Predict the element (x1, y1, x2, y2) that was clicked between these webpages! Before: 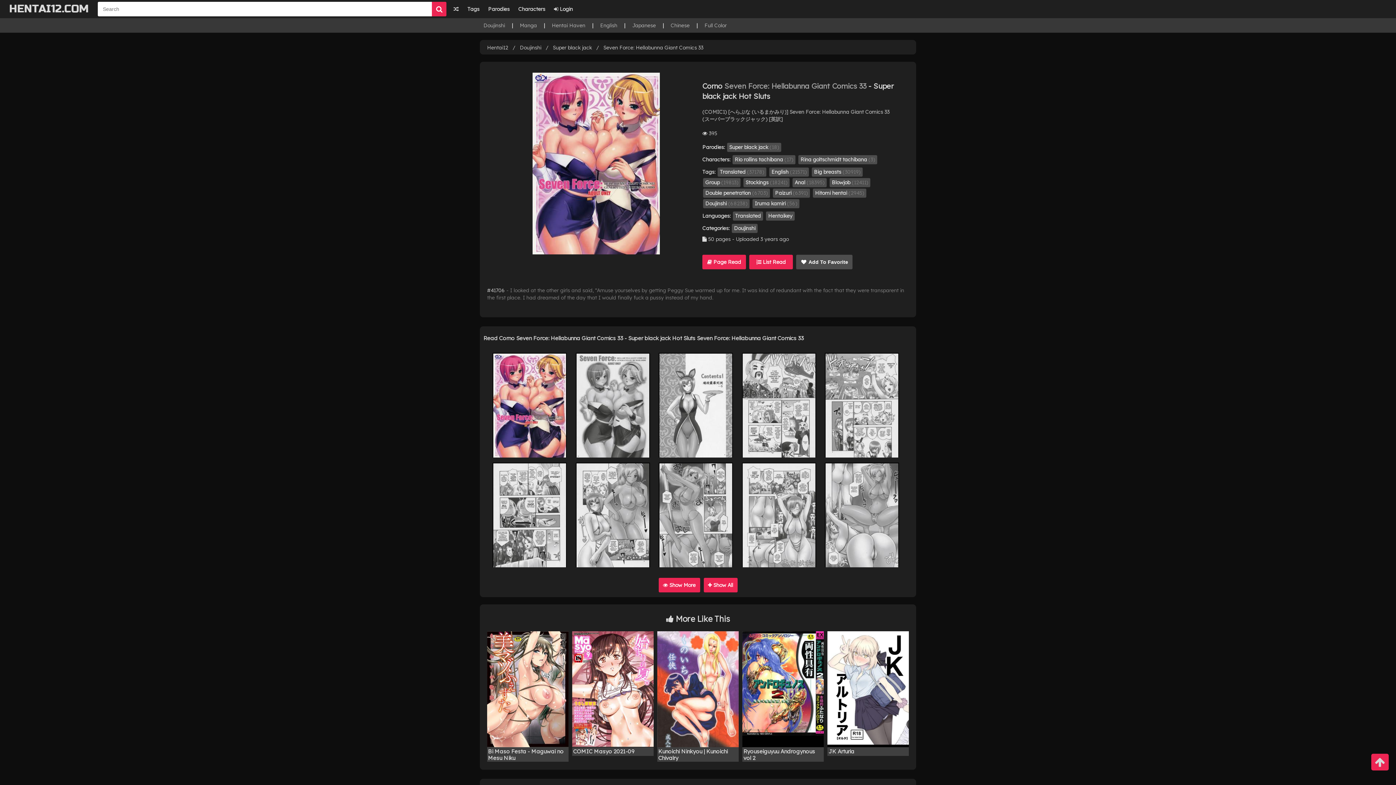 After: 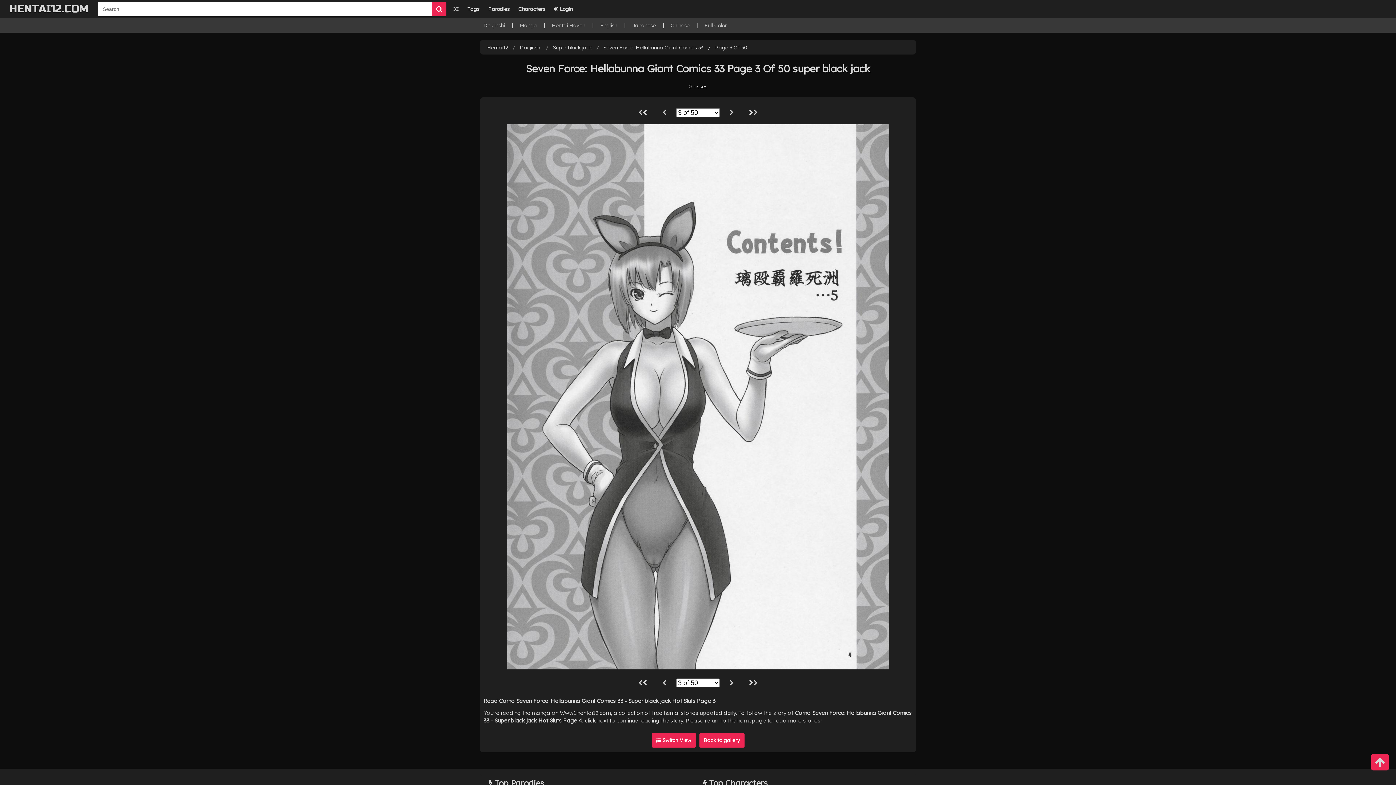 Action: bbox: (659, 353, 733, 457)